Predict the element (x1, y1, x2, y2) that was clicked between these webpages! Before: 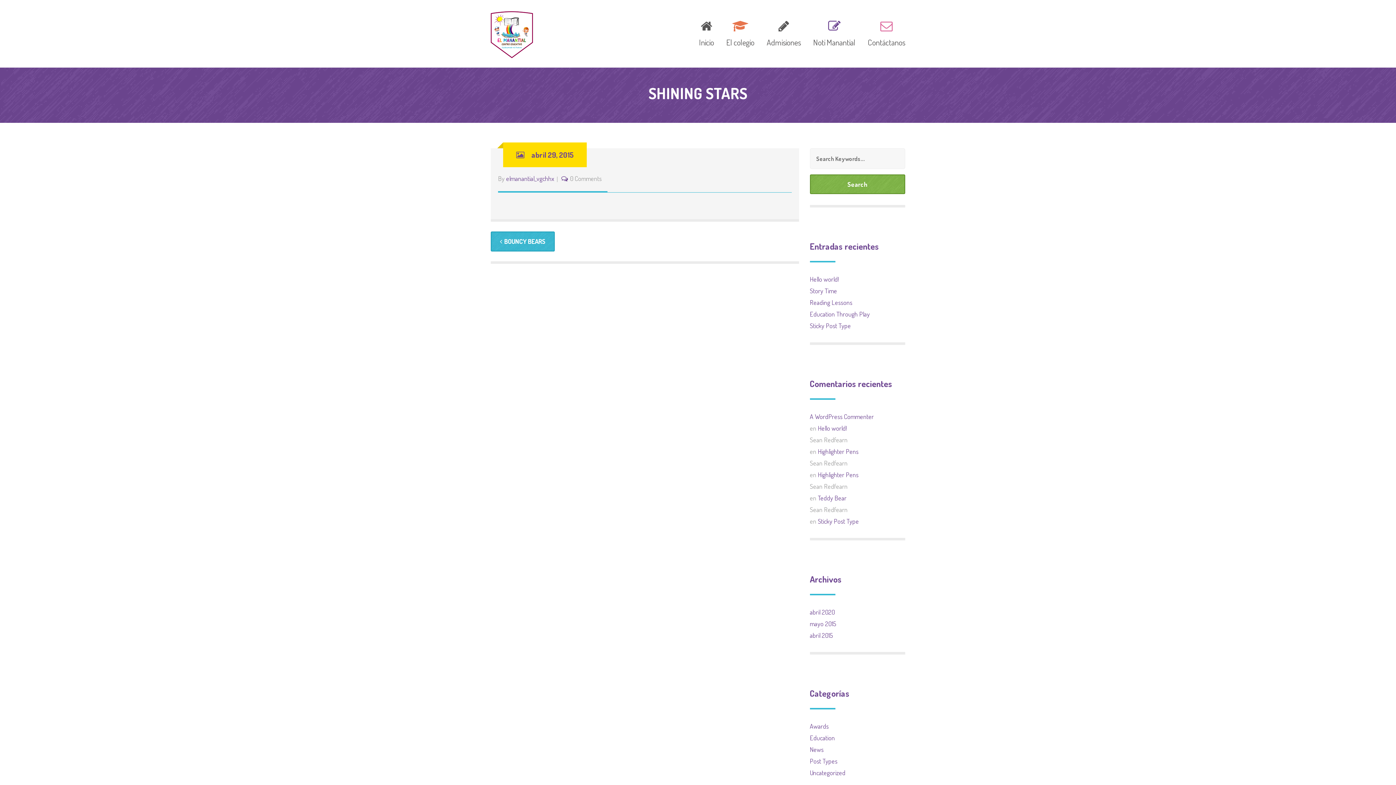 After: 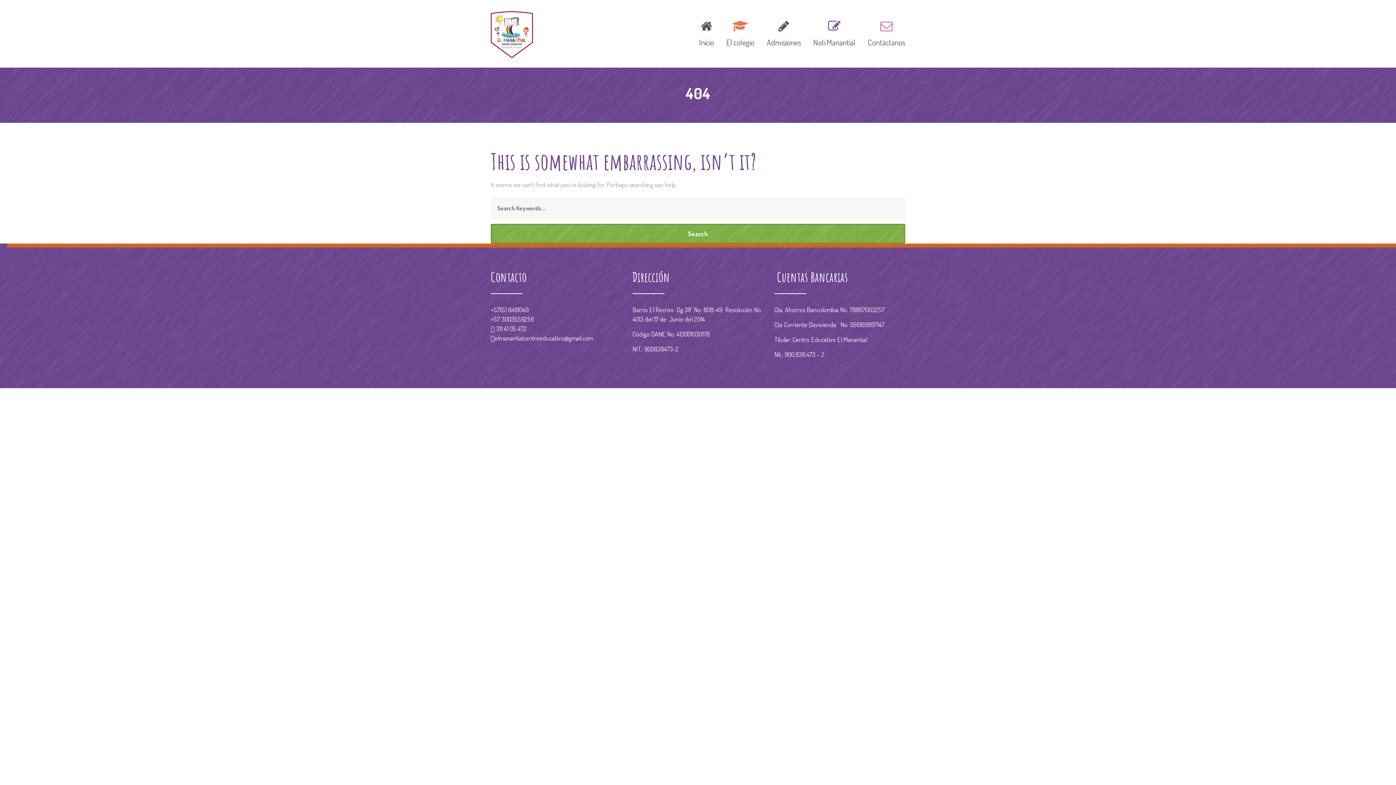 Action: label: Teddy Bear bbox: (818, 494, 846, 502)